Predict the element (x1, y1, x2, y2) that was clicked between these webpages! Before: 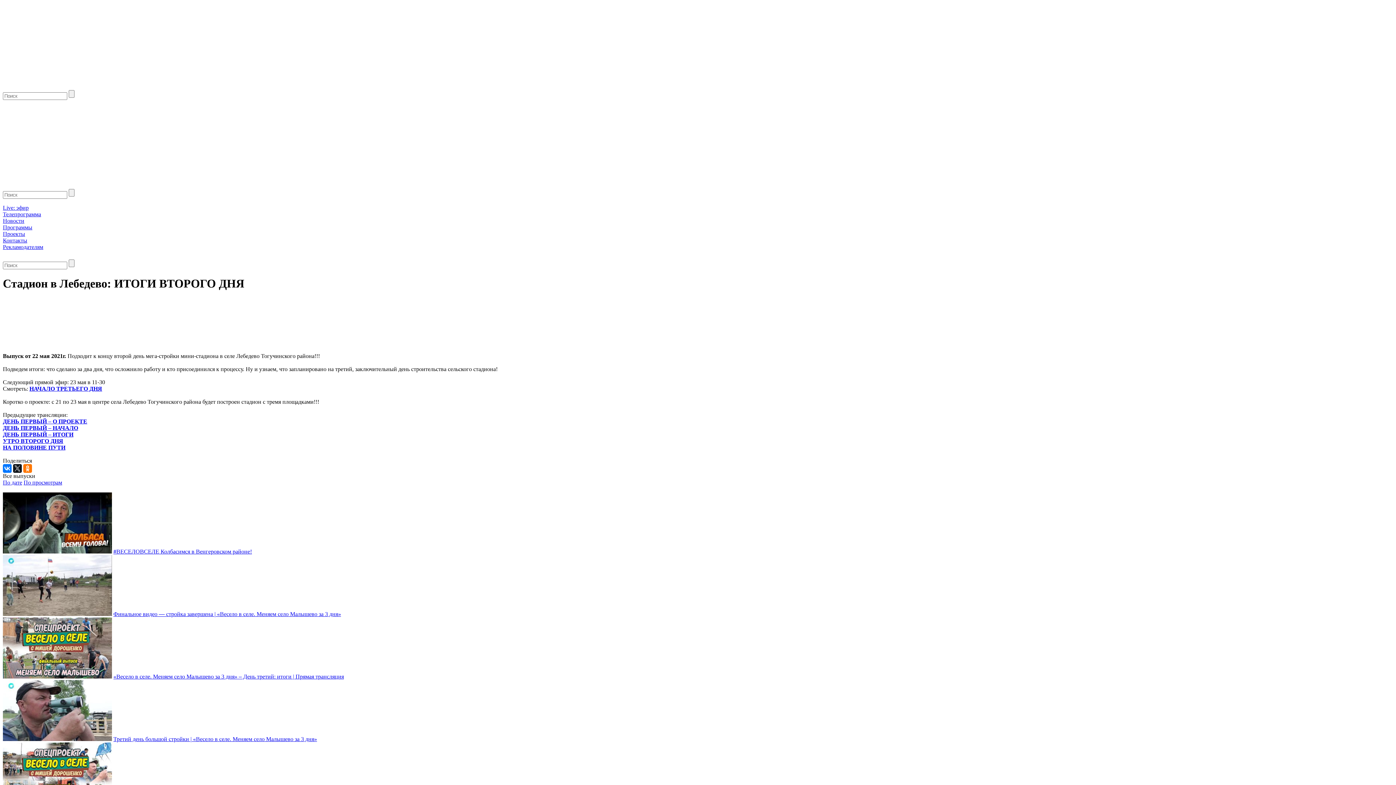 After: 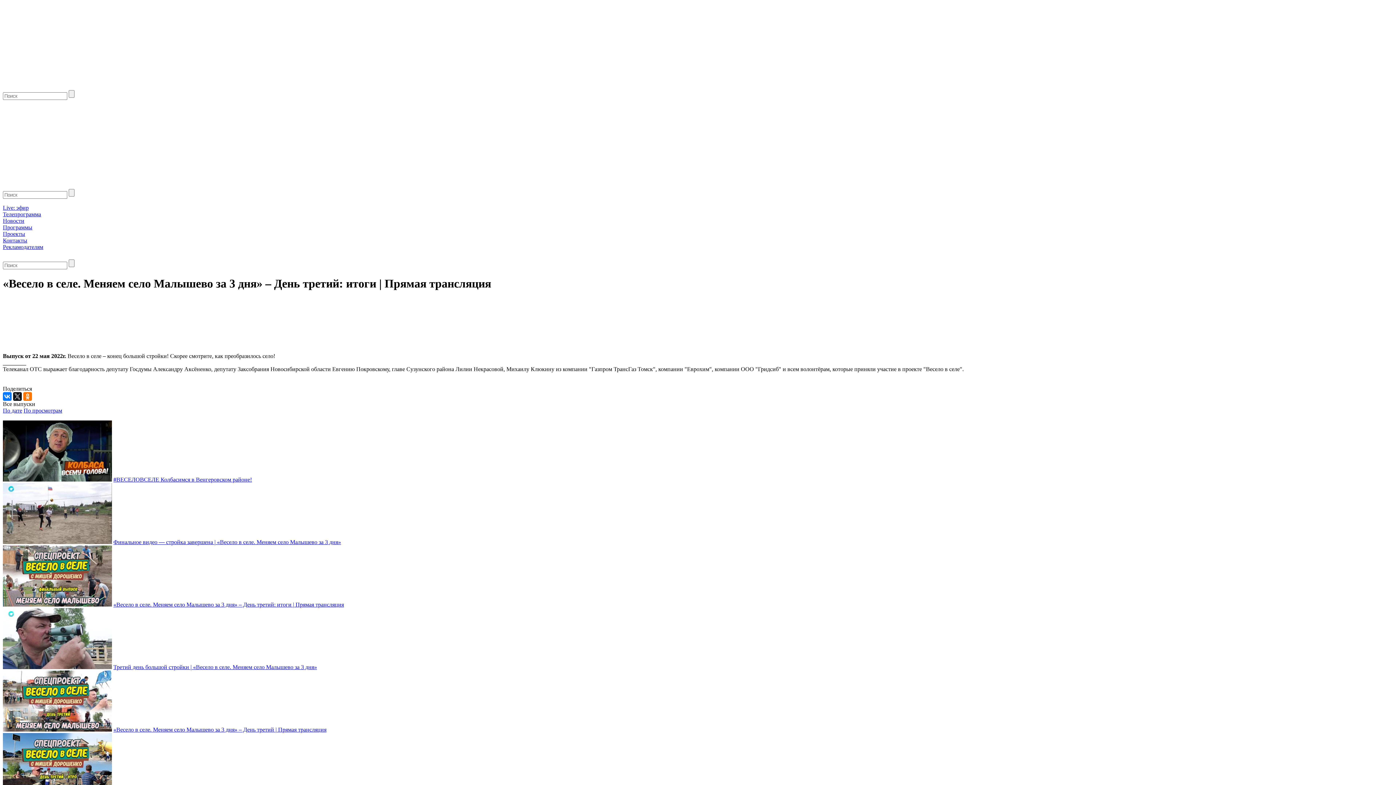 Action: bbox: (113, 673, 344, 679) label: «Весело в селе. Меняем село Малышево за 3 дня» – День третий: итоги | Прямая трансляция